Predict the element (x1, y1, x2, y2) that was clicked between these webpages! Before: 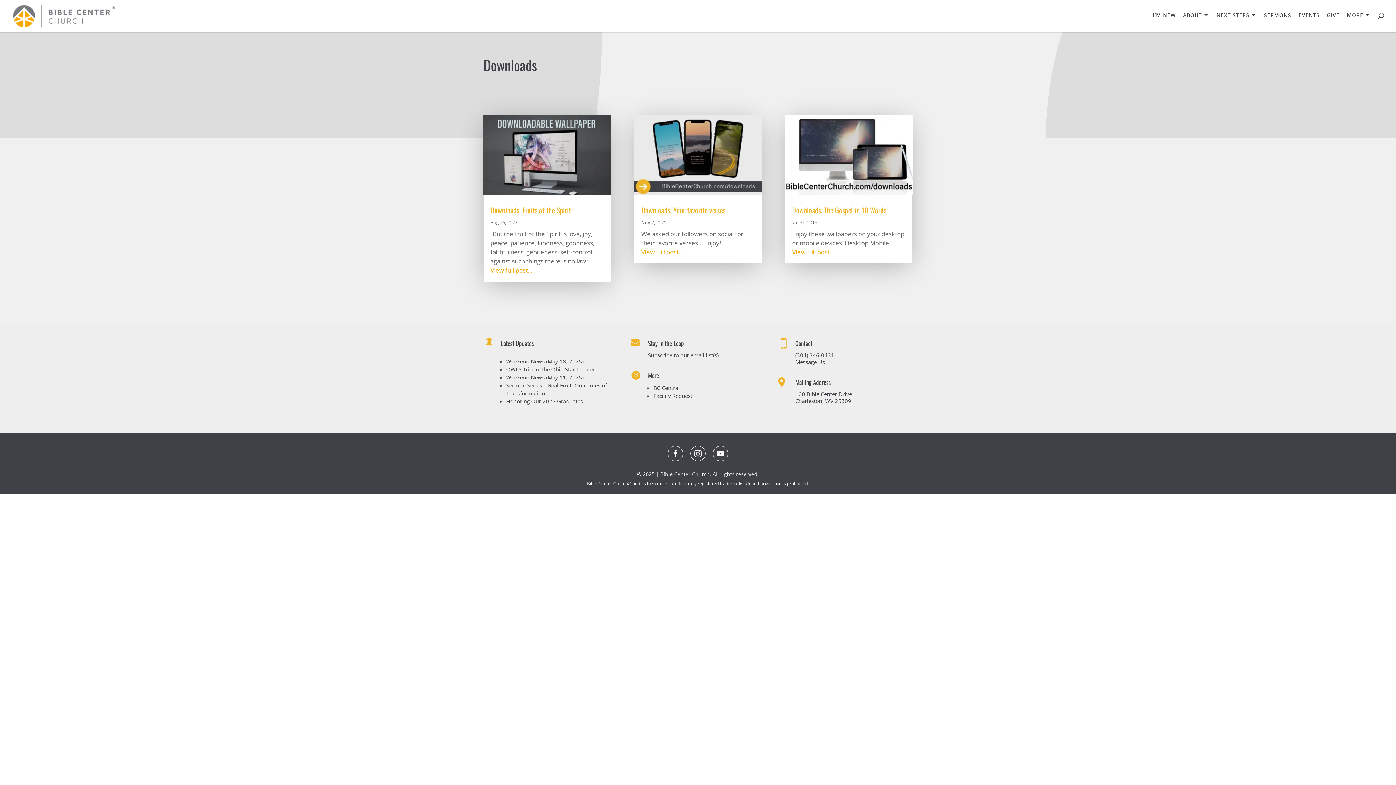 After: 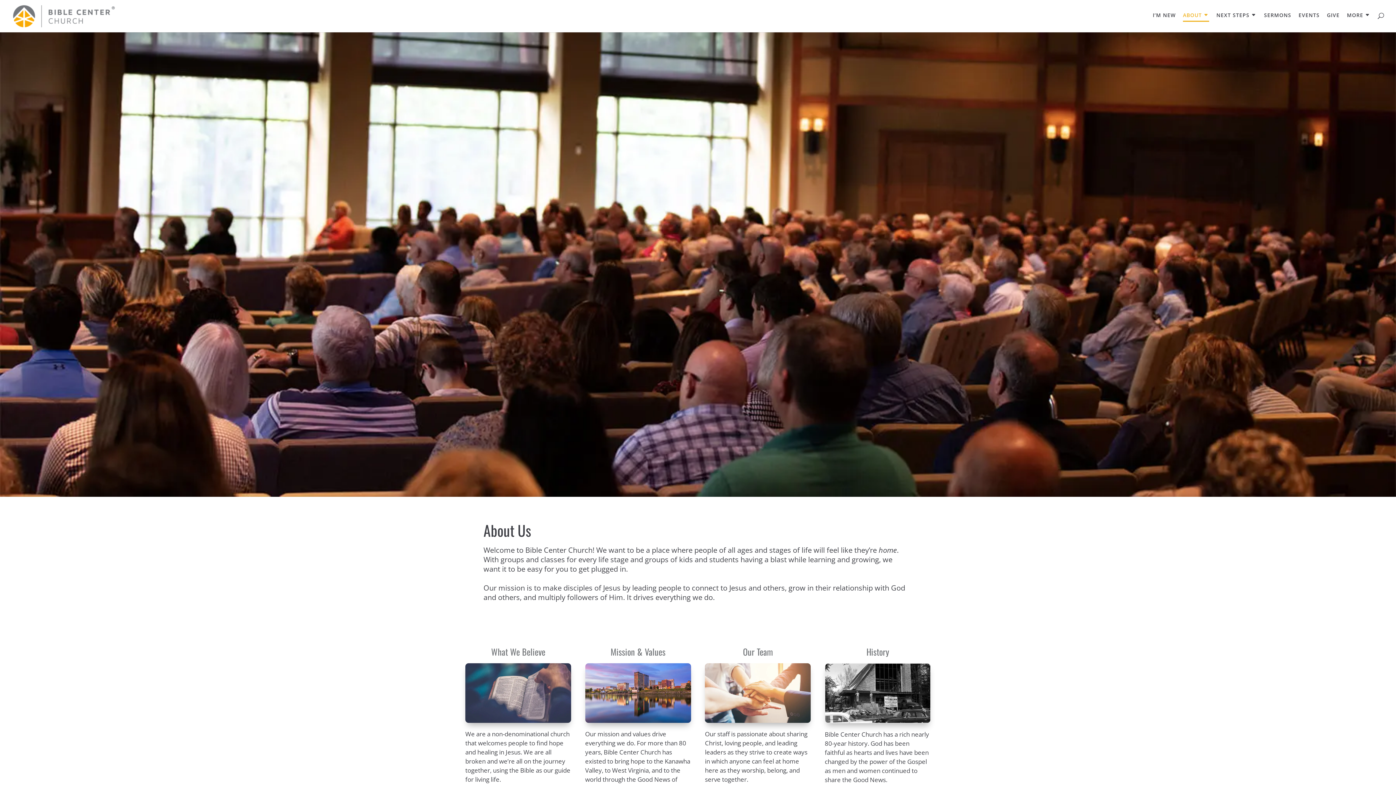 Action: bbox: (1183, 12, 1209, 30) label: ABOUT